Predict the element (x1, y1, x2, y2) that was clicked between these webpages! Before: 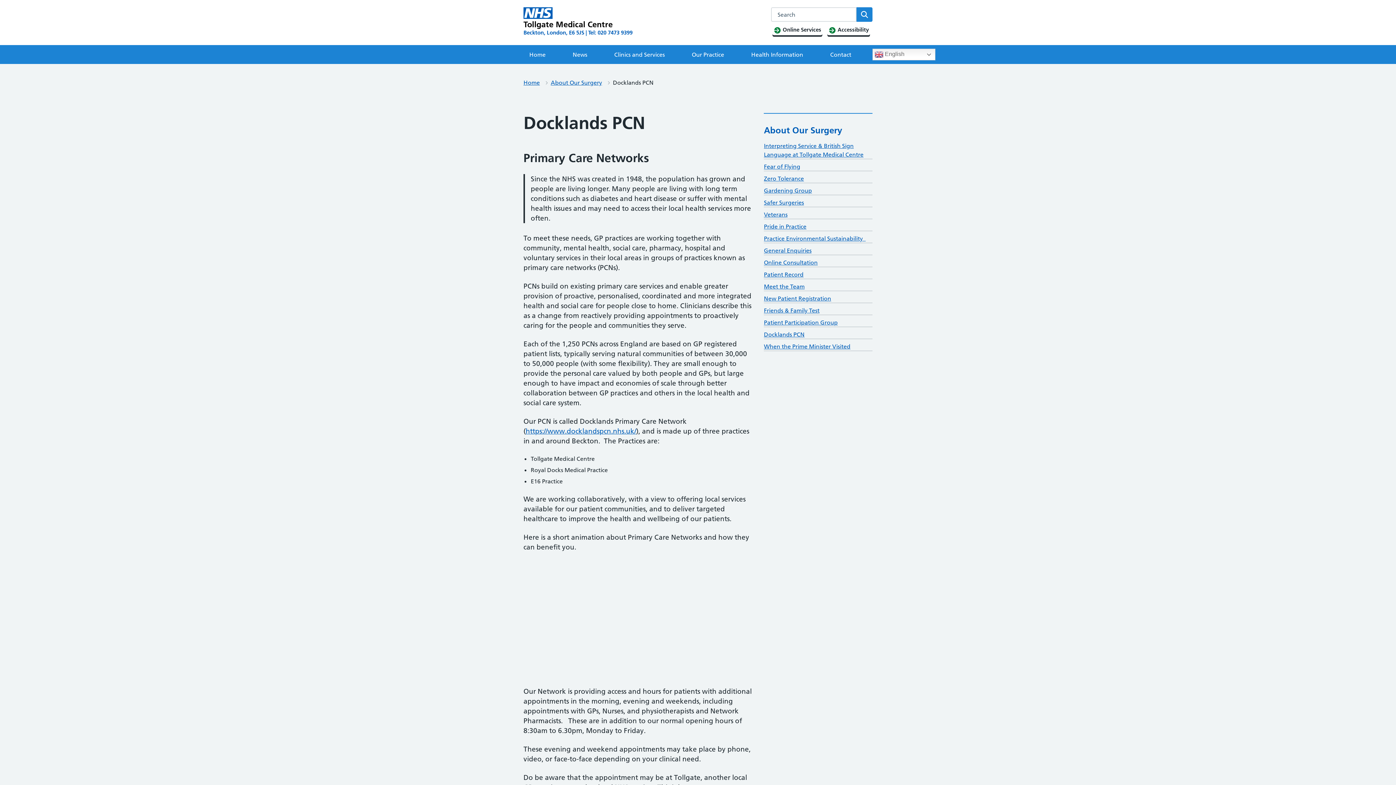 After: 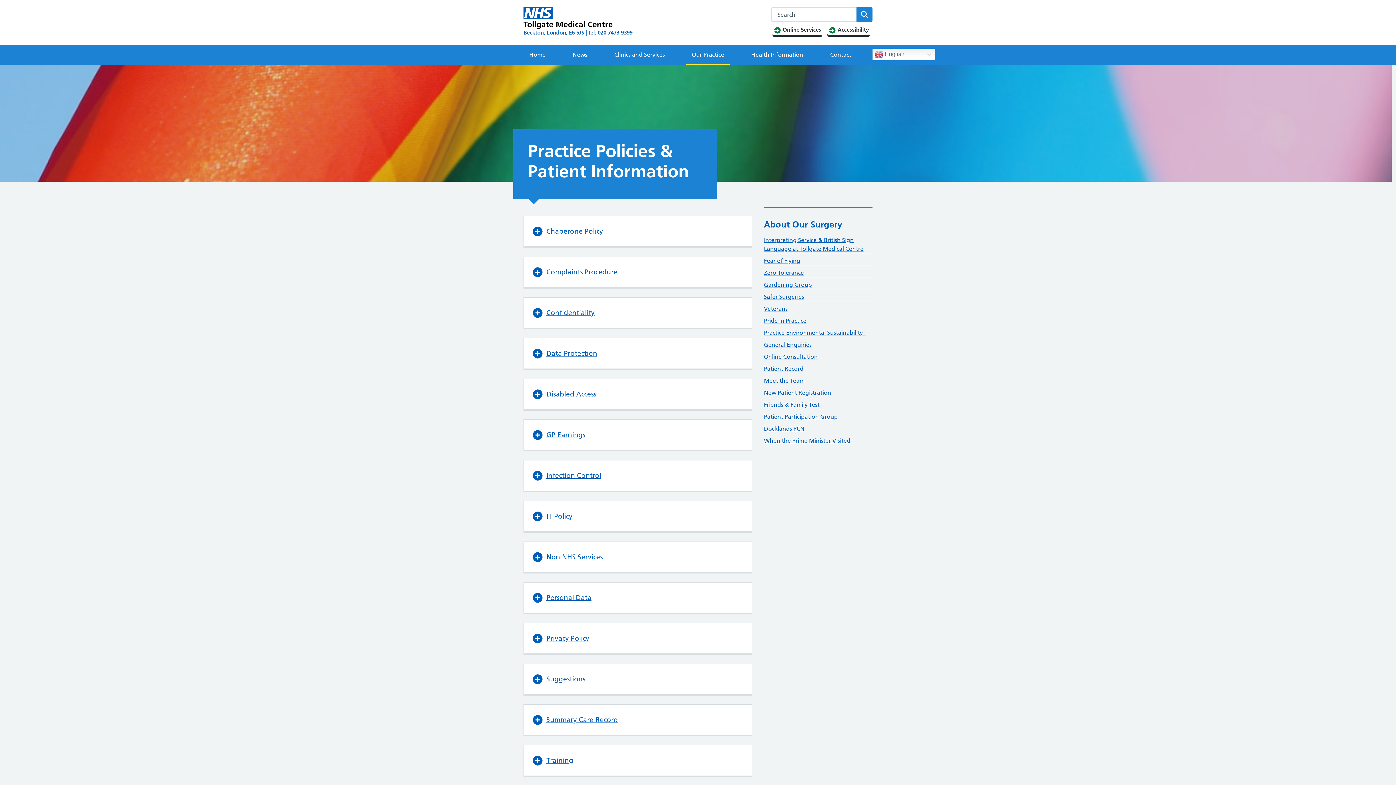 Action: label: Our Practice bbox: (686, 45, 730, 64)